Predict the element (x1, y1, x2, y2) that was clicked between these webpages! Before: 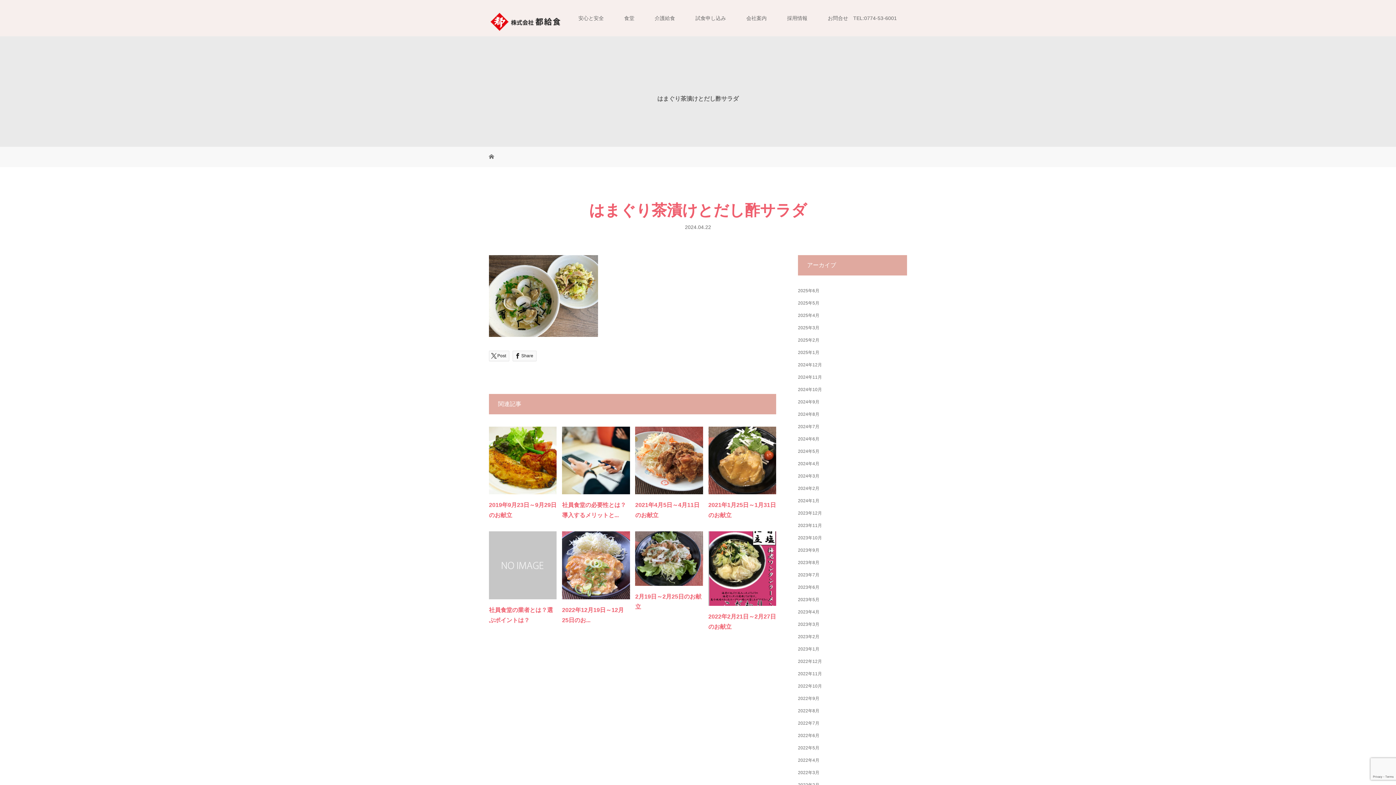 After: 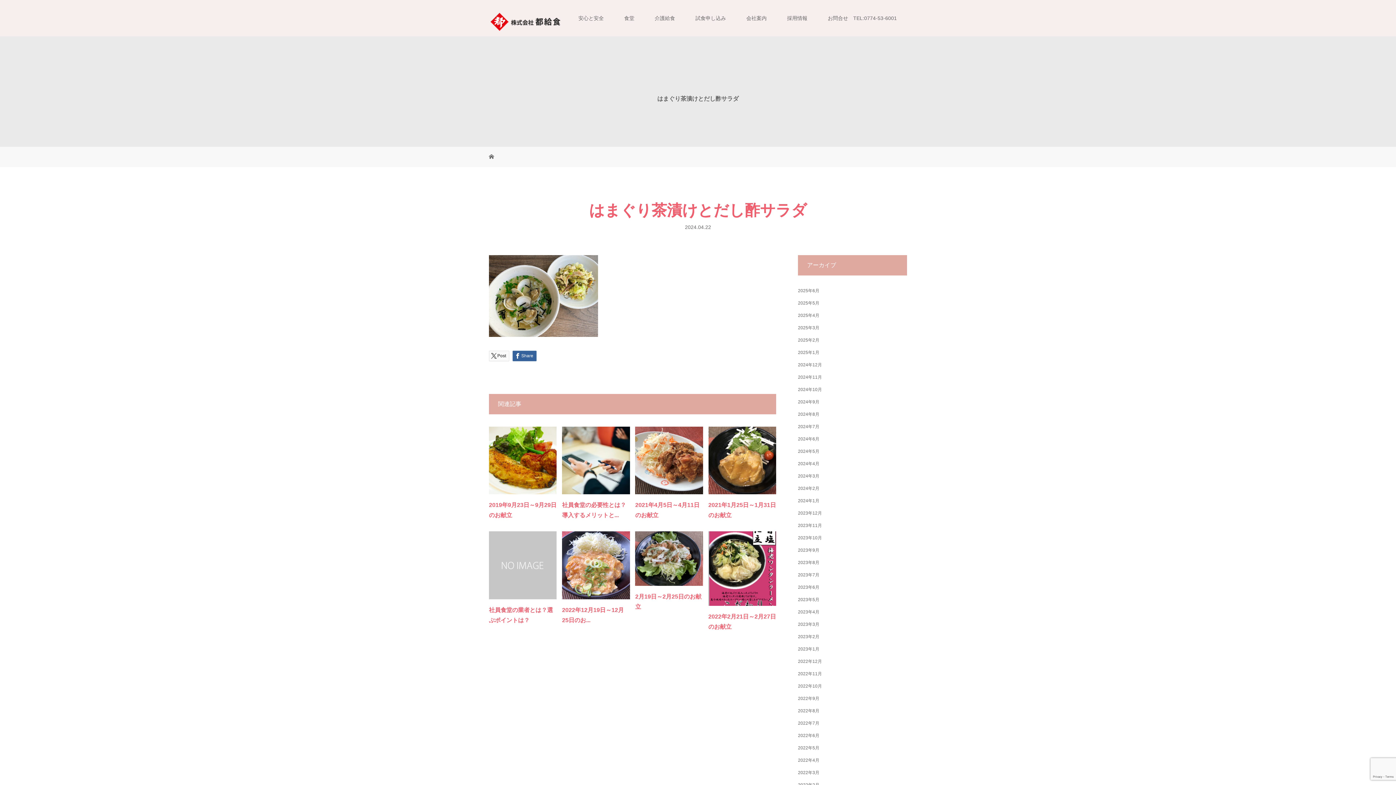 Action: bbox: (512, 350, 536, 361) label: Share